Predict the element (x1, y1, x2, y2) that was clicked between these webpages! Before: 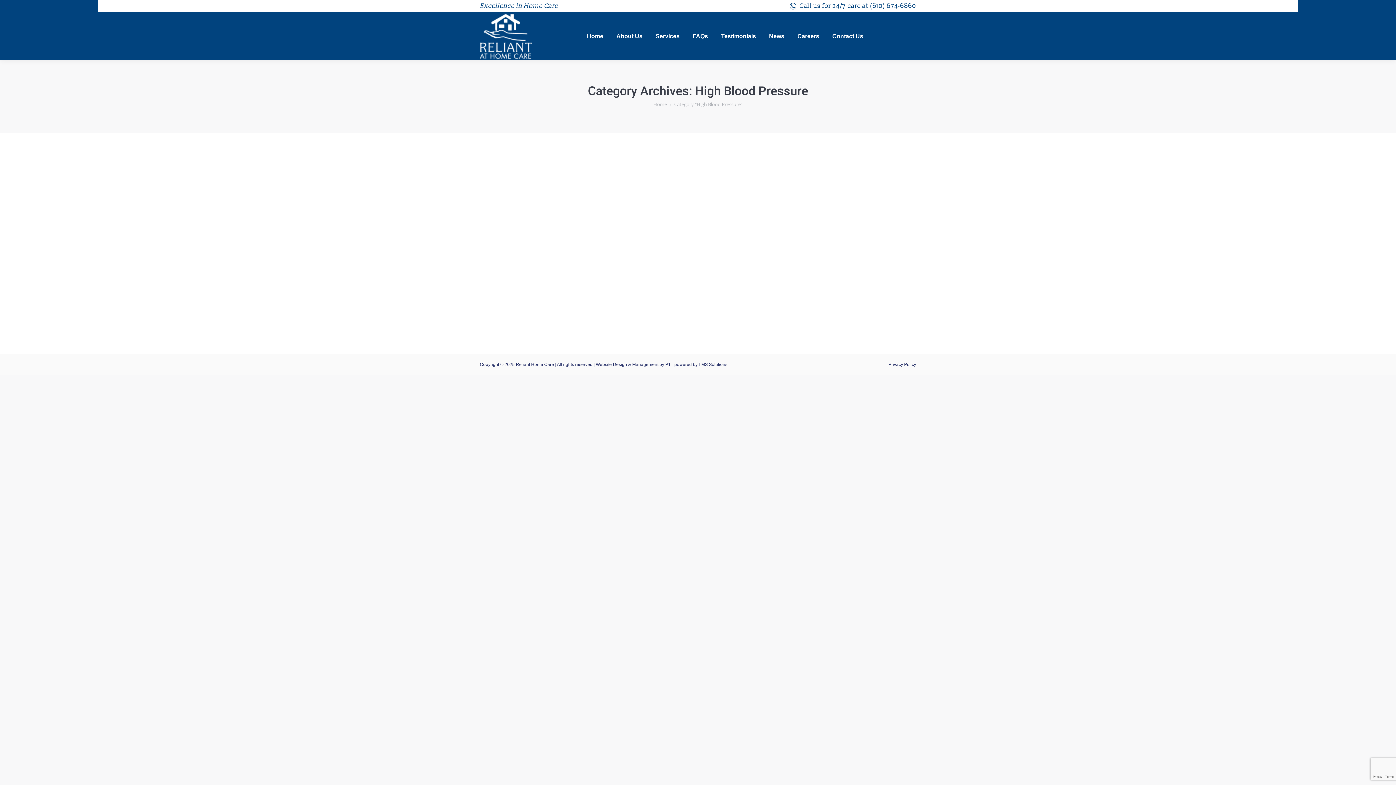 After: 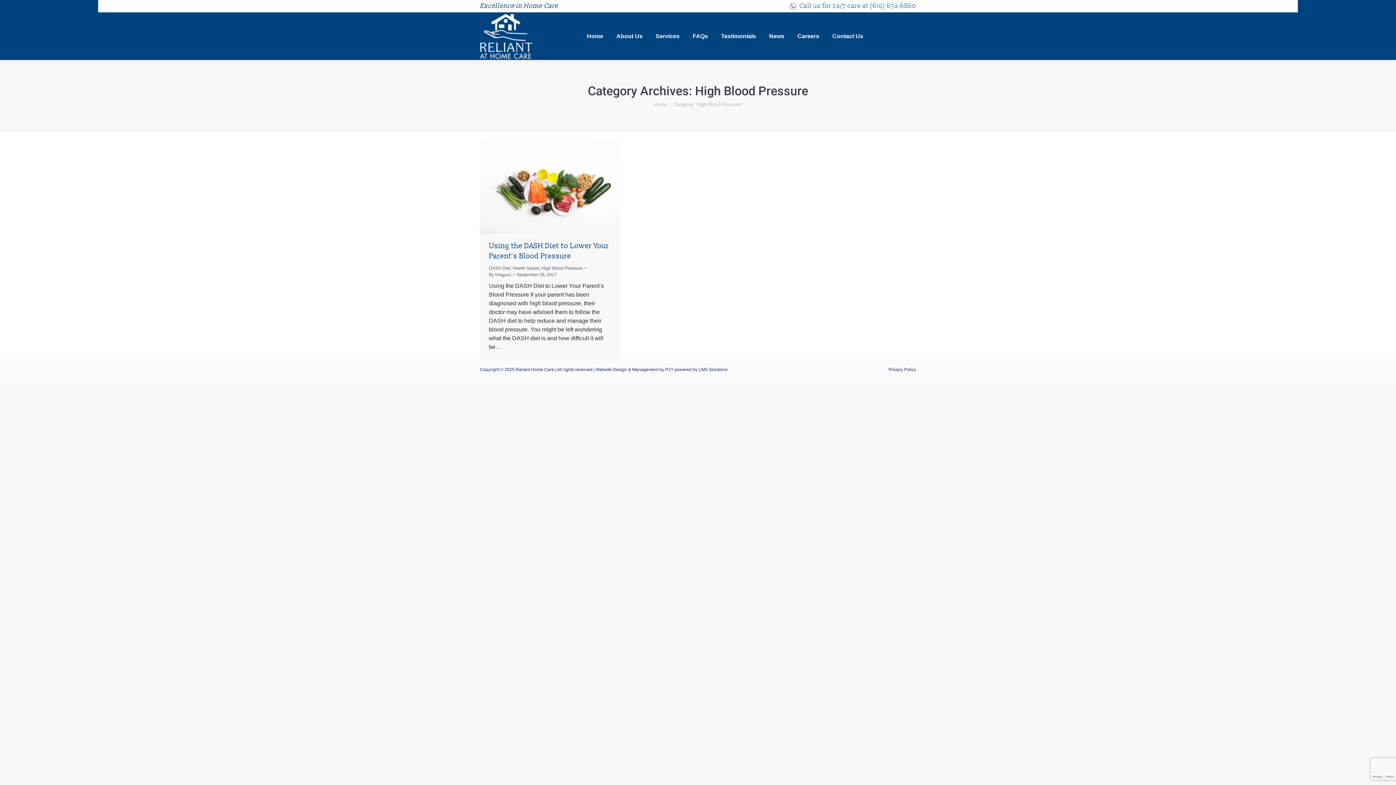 Action: bbox: (789, 1, 916, 10) label: Call us for 24/7 care at (610) 674-6860